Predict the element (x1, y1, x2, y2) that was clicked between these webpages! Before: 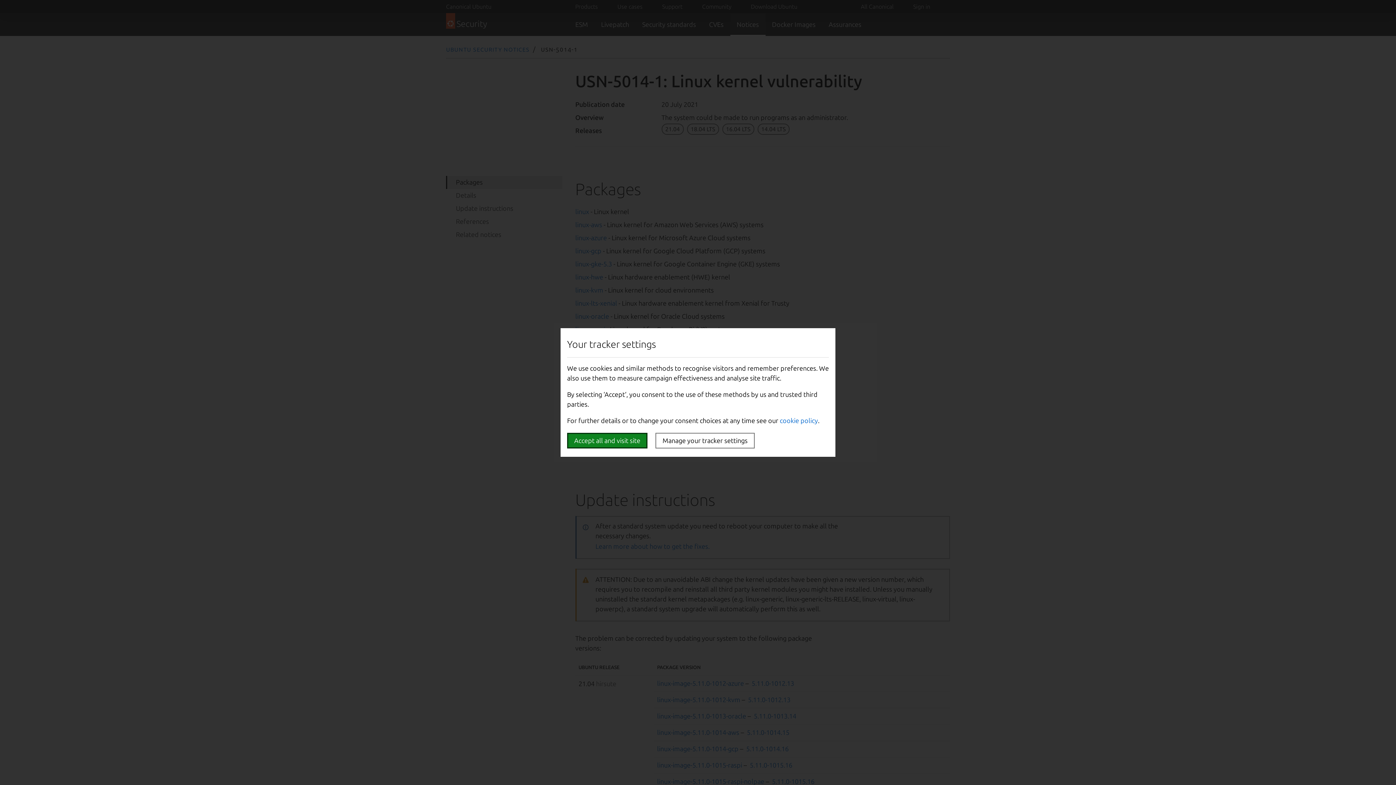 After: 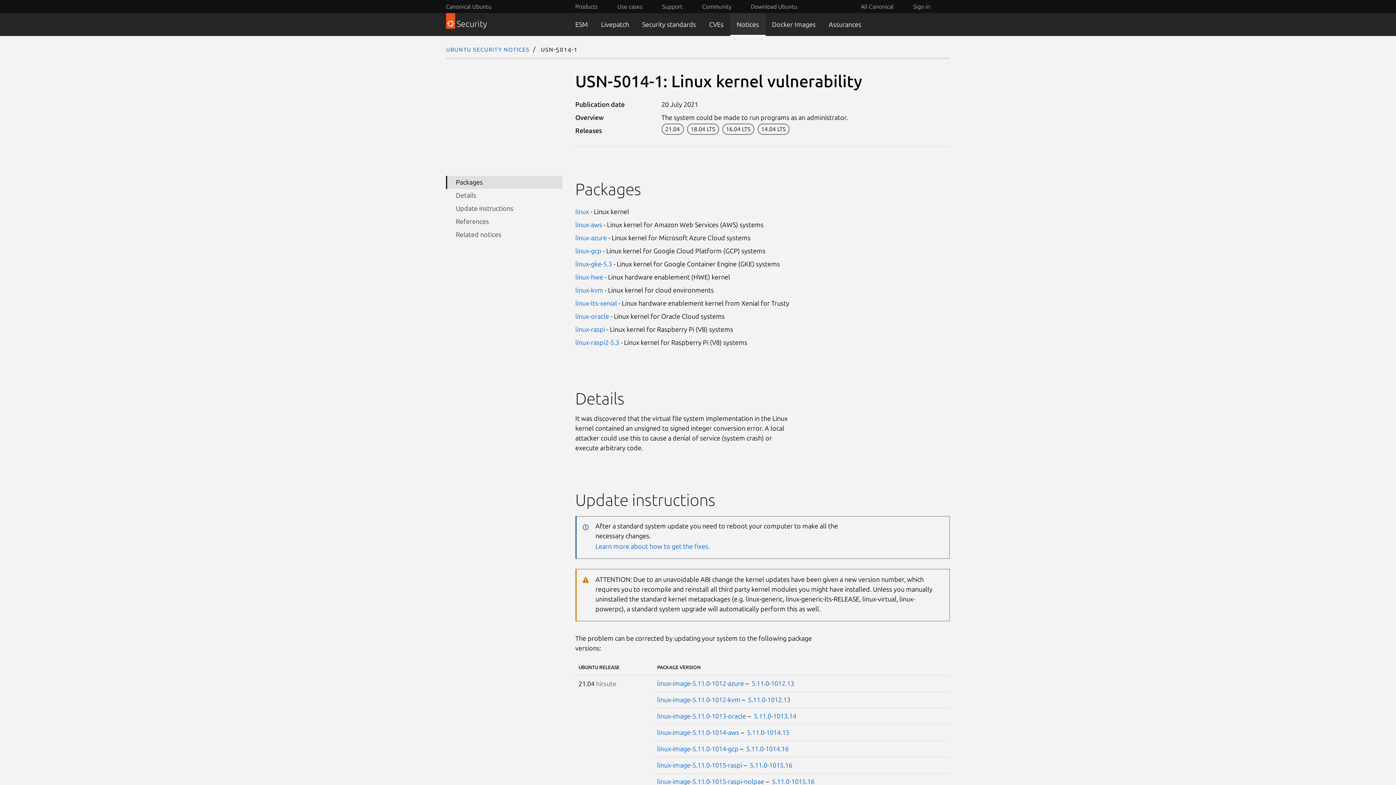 Action: bbox: (567, 433, 647, 448) label: Accept all and visit site